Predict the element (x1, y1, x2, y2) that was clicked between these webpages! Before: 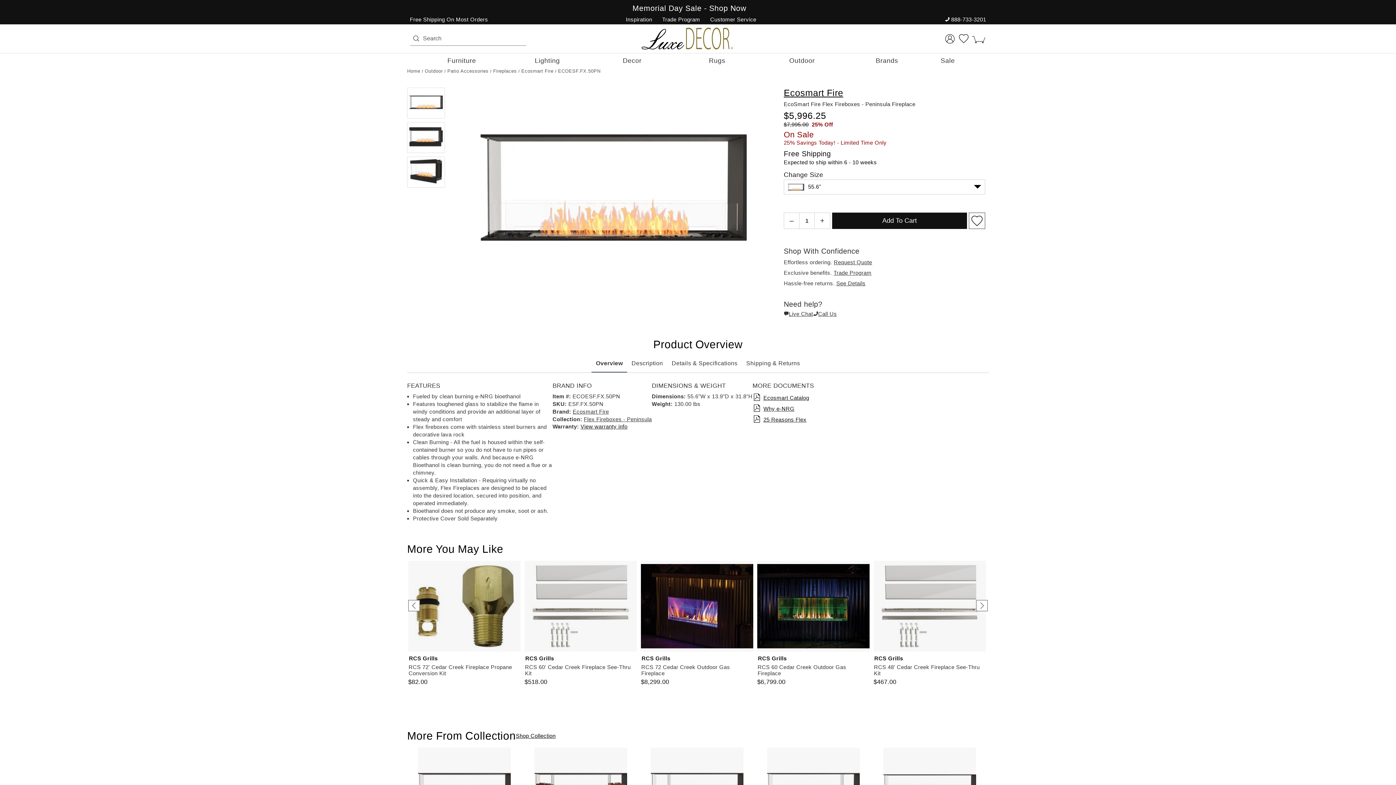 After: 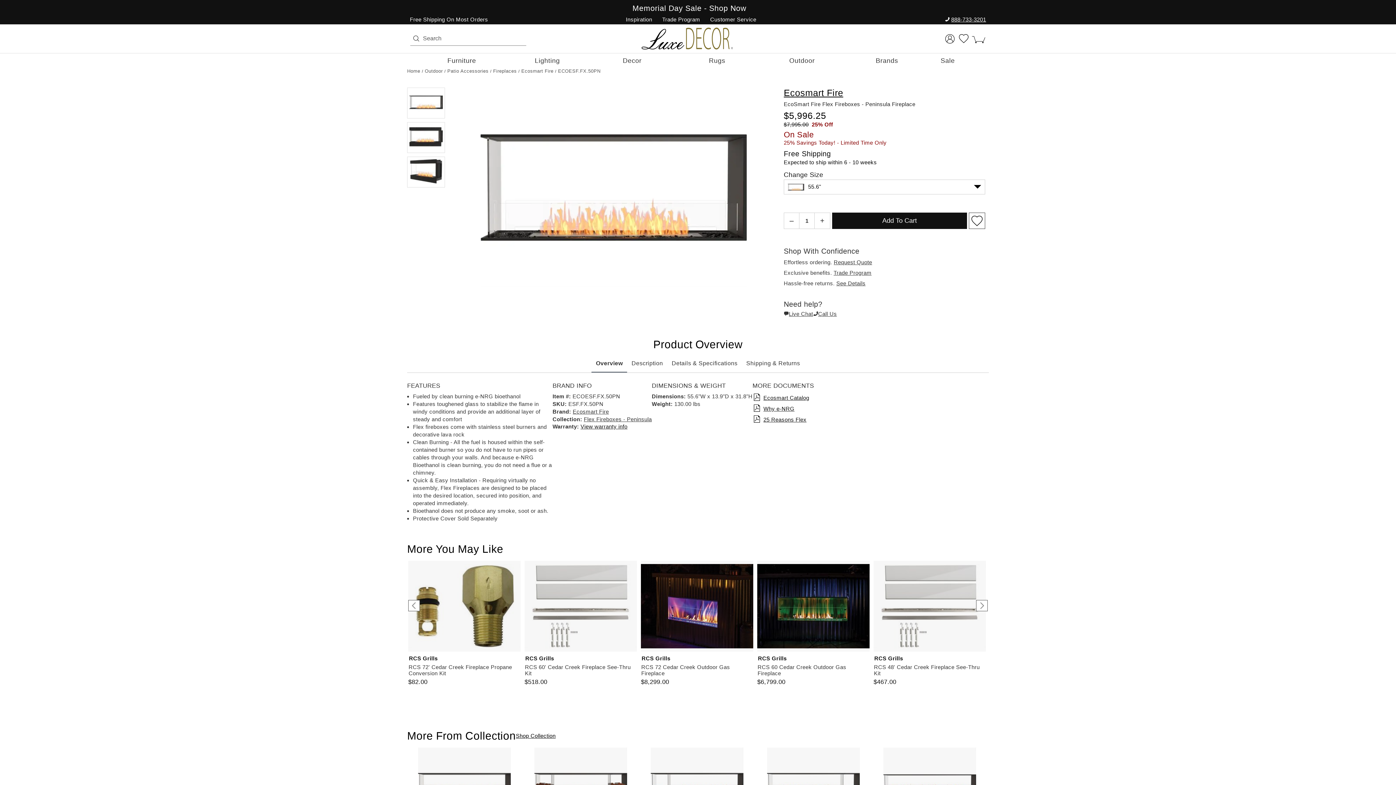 Action: bbox: (945, 16, 986, 22) label: 888-733-3201